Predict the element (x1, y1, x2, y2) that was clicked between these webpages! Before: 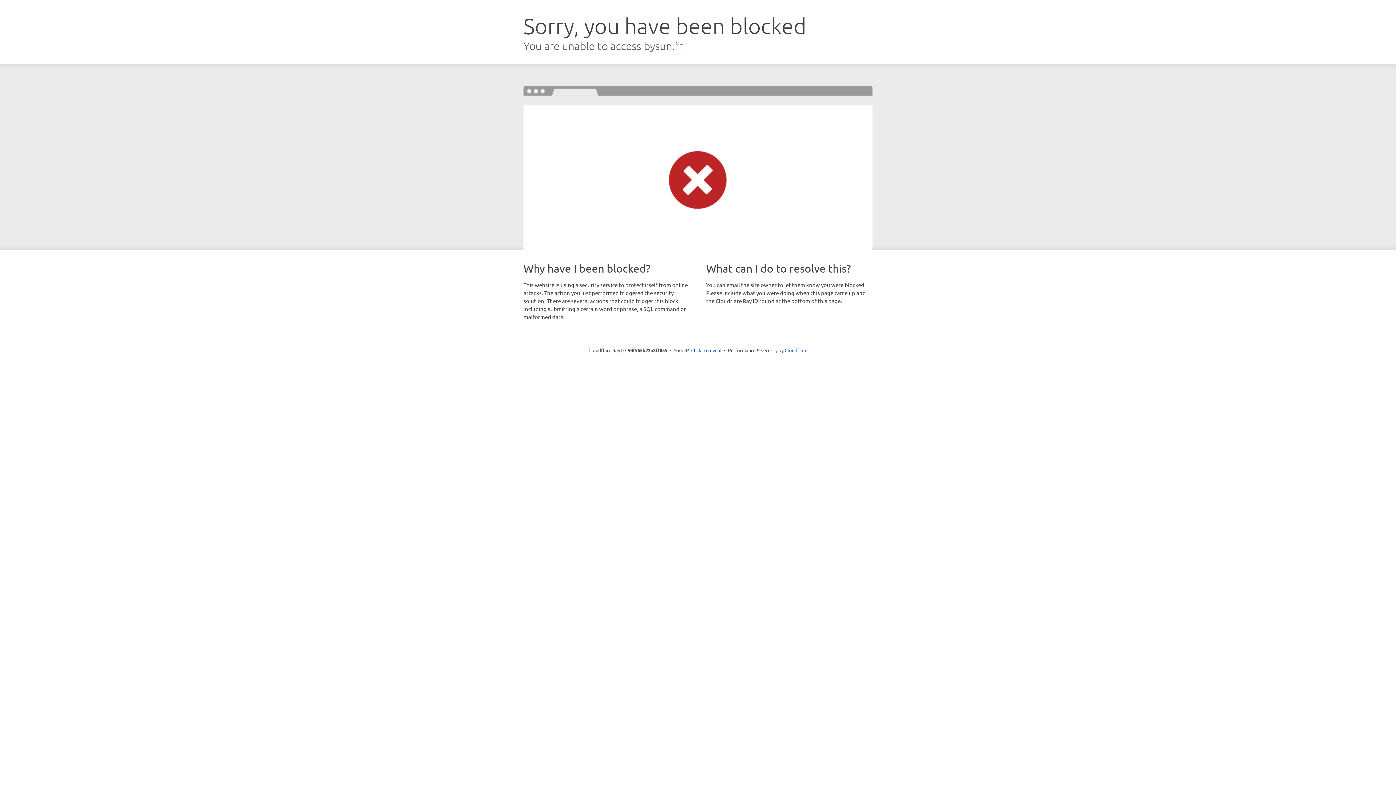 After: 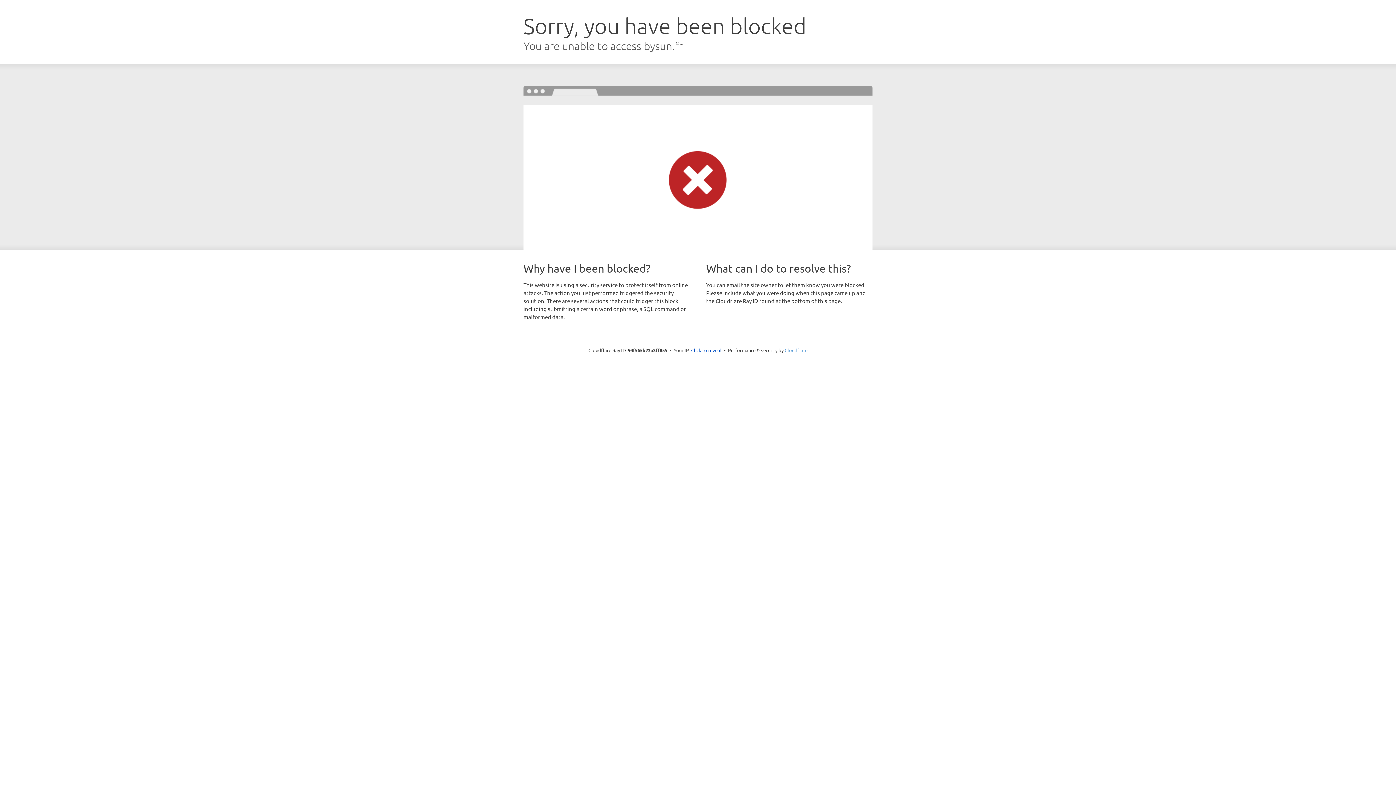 Action: bbox: (784, 347, 807, 353) label: Cloudflare